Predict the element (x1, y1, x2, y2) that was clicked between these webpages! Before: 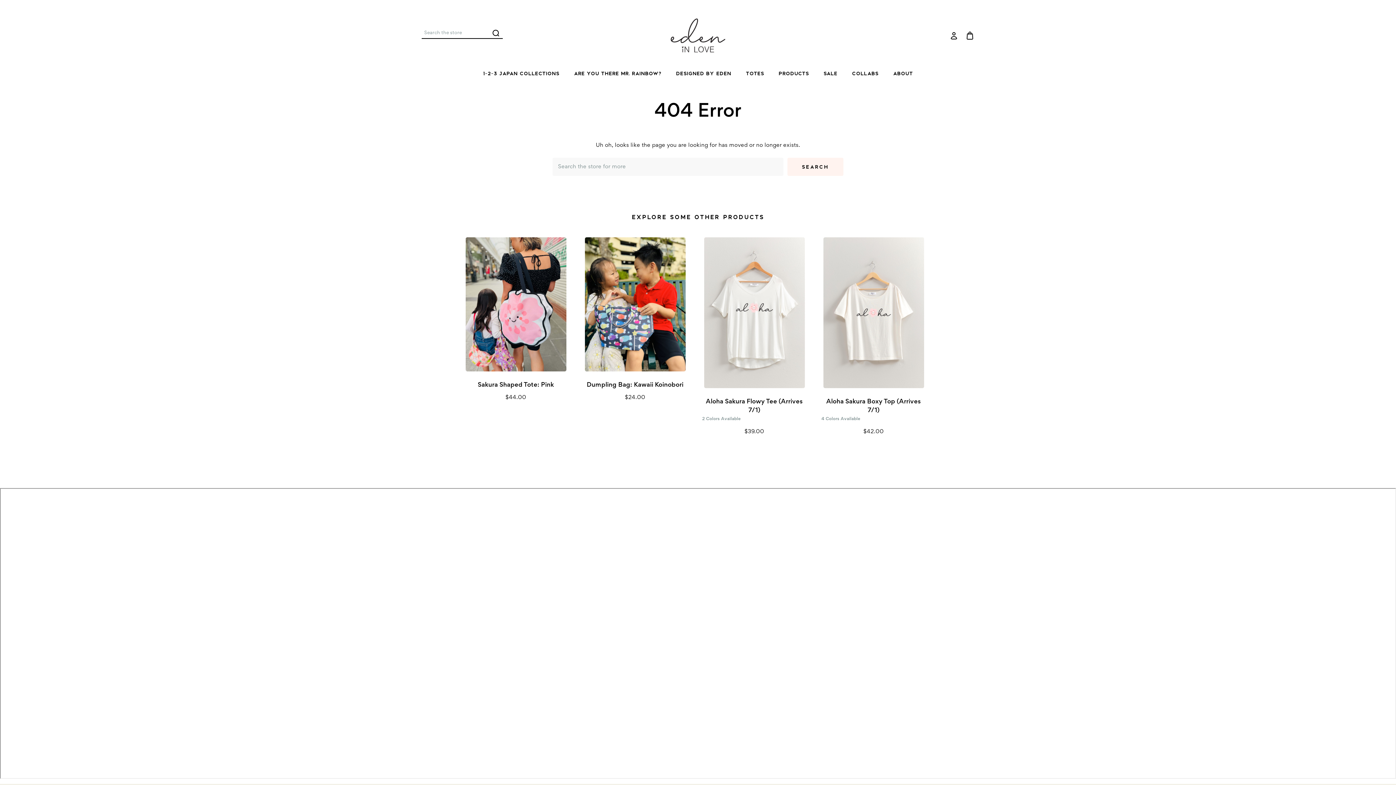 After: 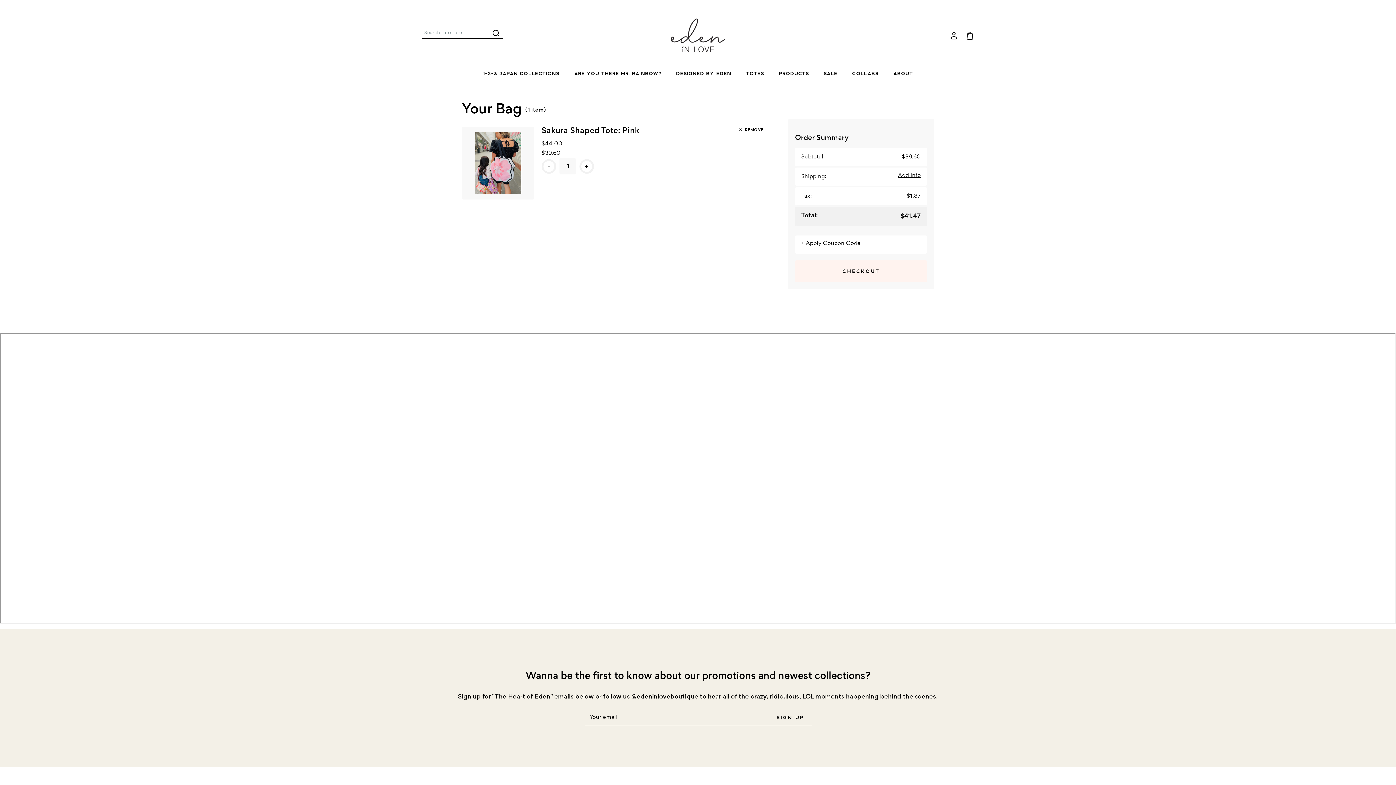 Action: bbox: (486, 305, 545, 320) label: ADD TO BAG